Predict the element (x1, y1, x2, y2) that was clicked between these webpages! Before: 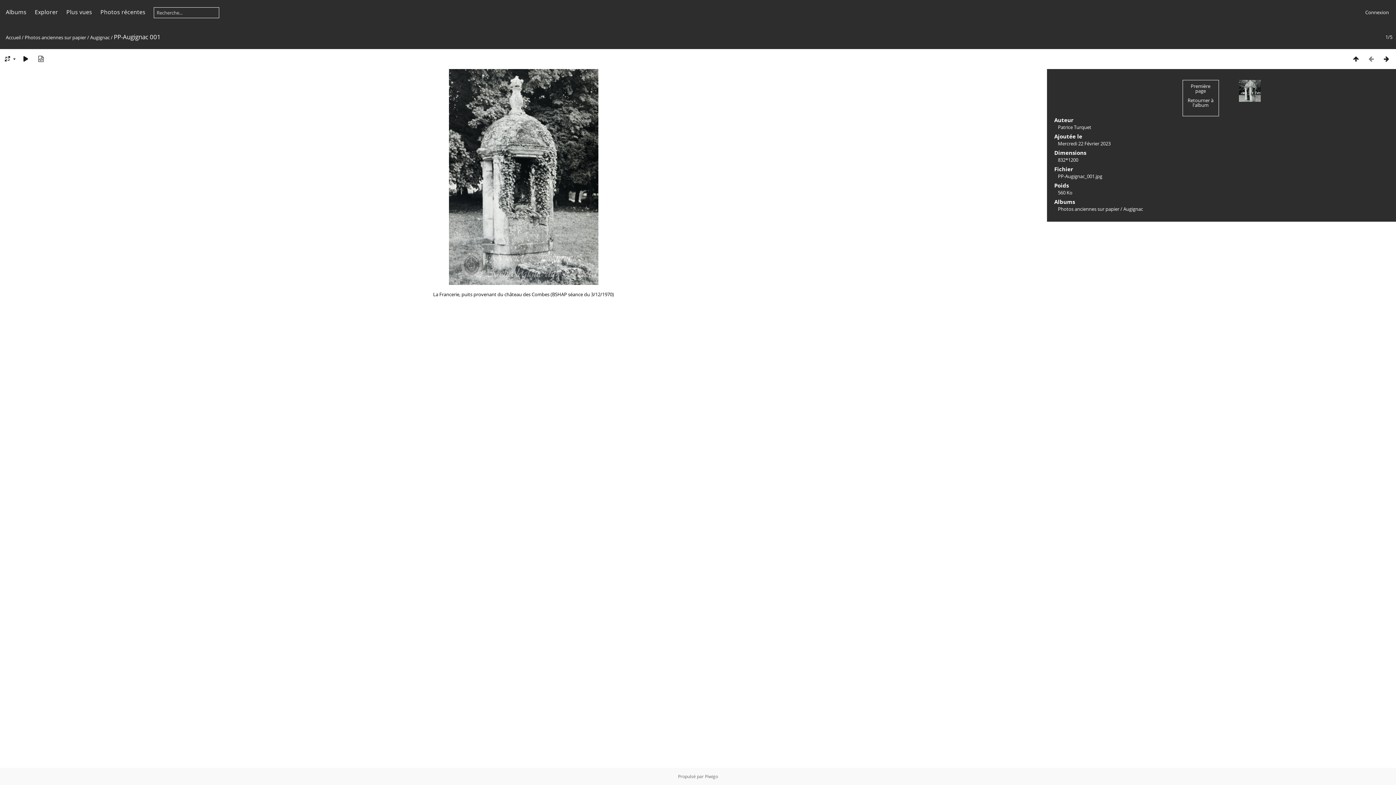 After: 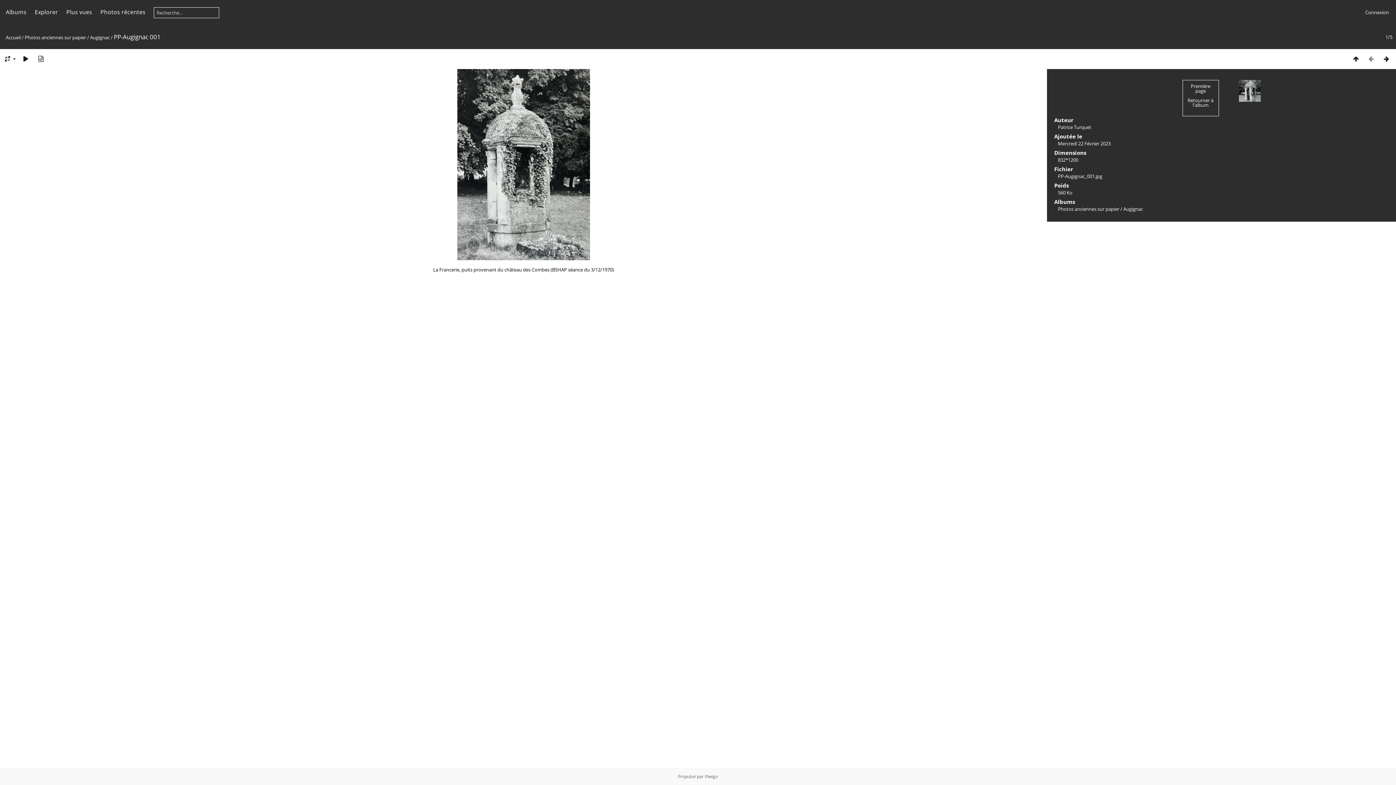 Action: bbox: (33, 54, 48, 62)